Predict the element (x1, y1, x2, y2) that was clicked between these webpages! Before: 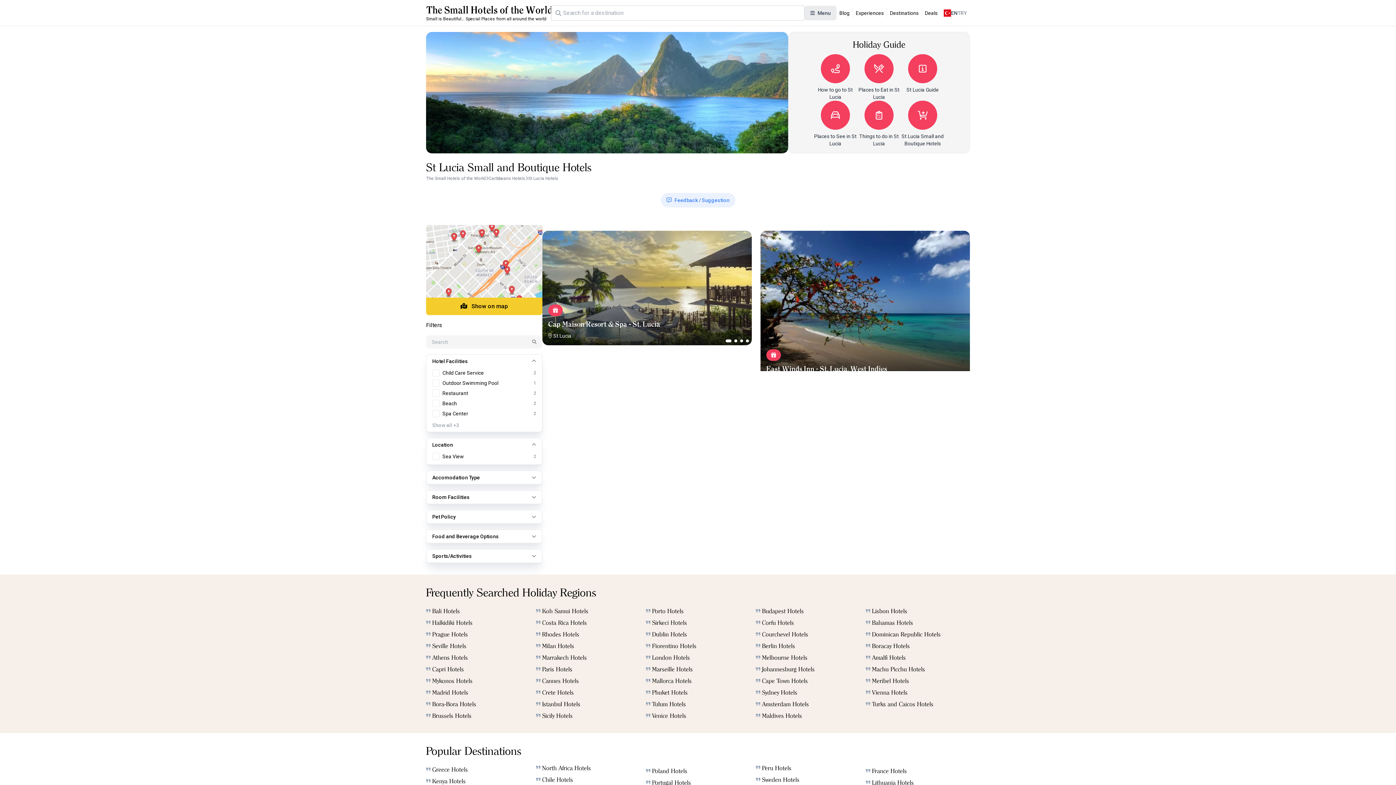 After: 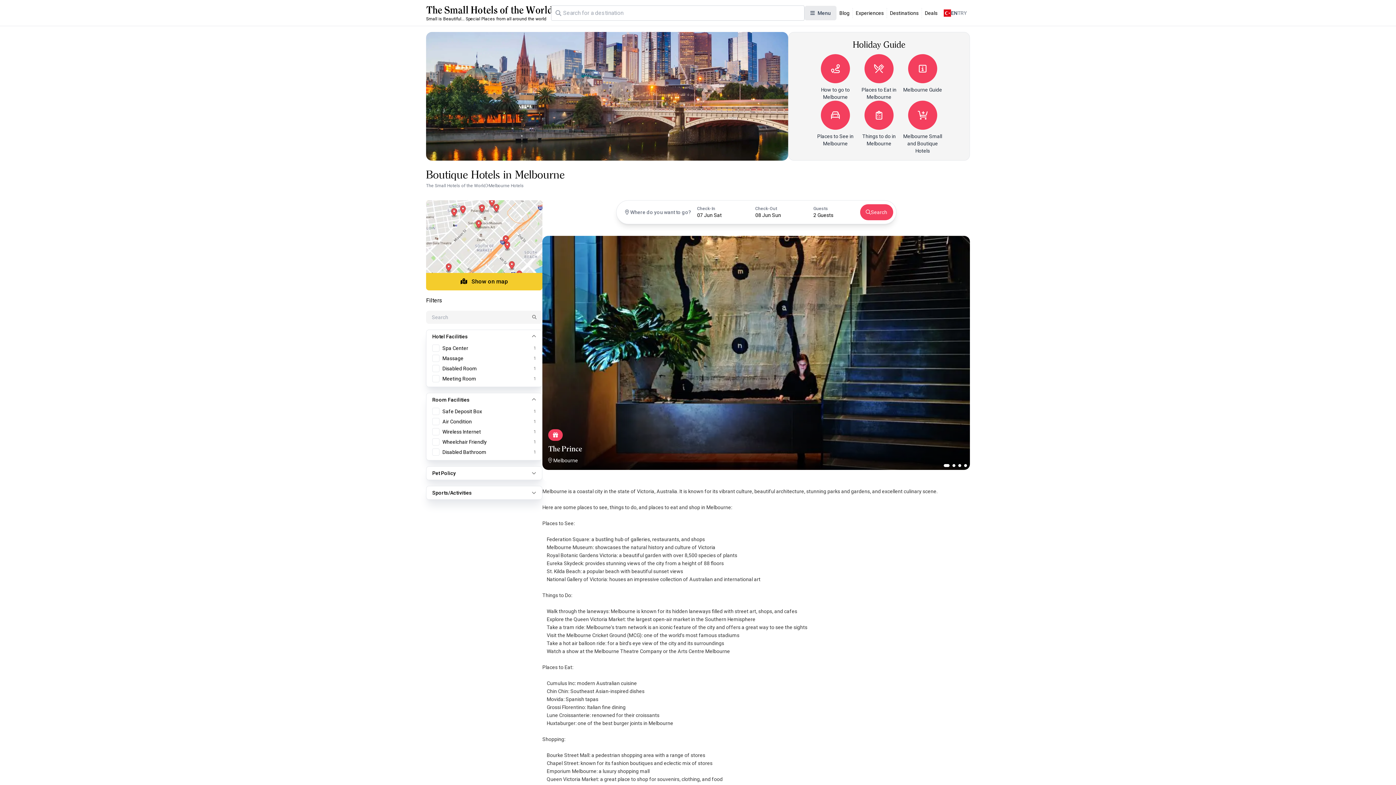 Action: bbox: (756, 652, 860, 663) label: Melbourne Hotels